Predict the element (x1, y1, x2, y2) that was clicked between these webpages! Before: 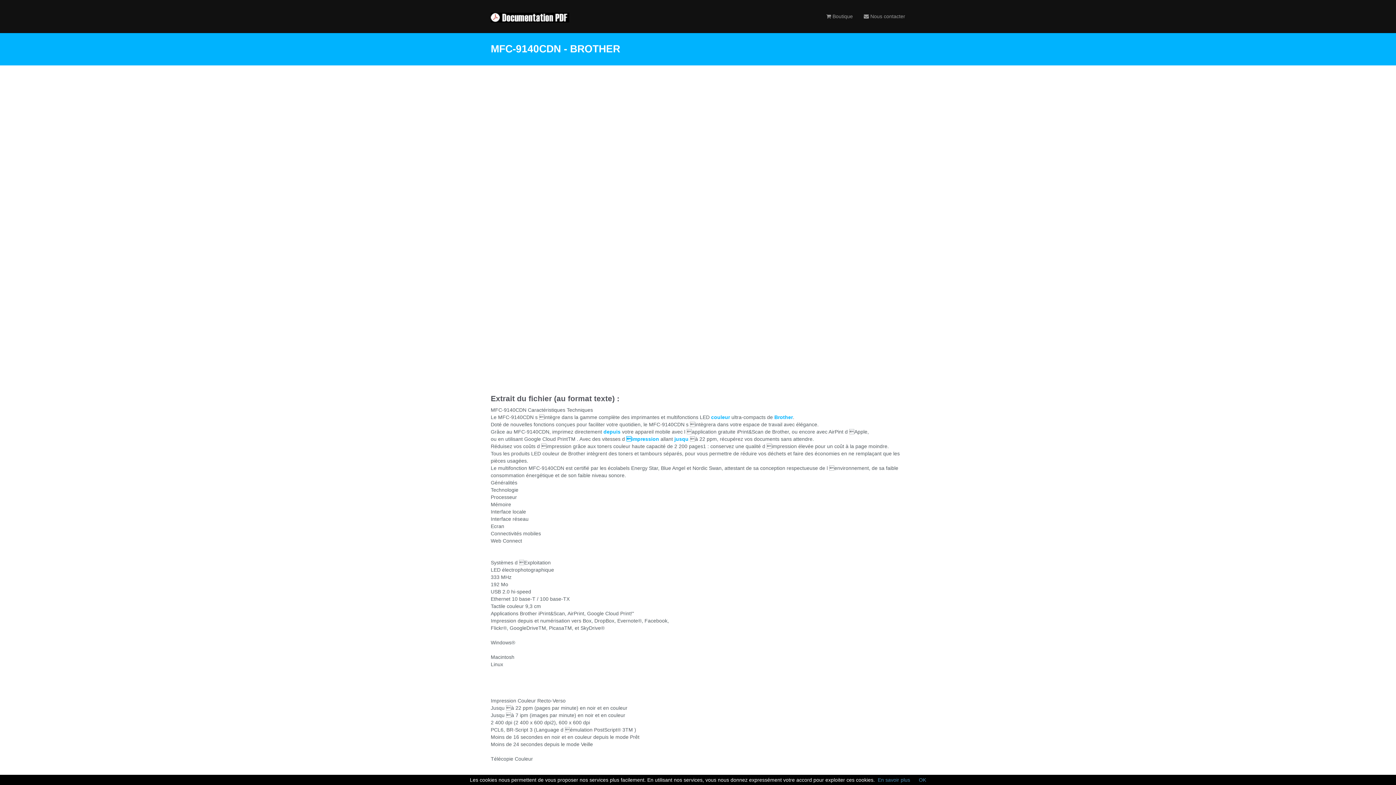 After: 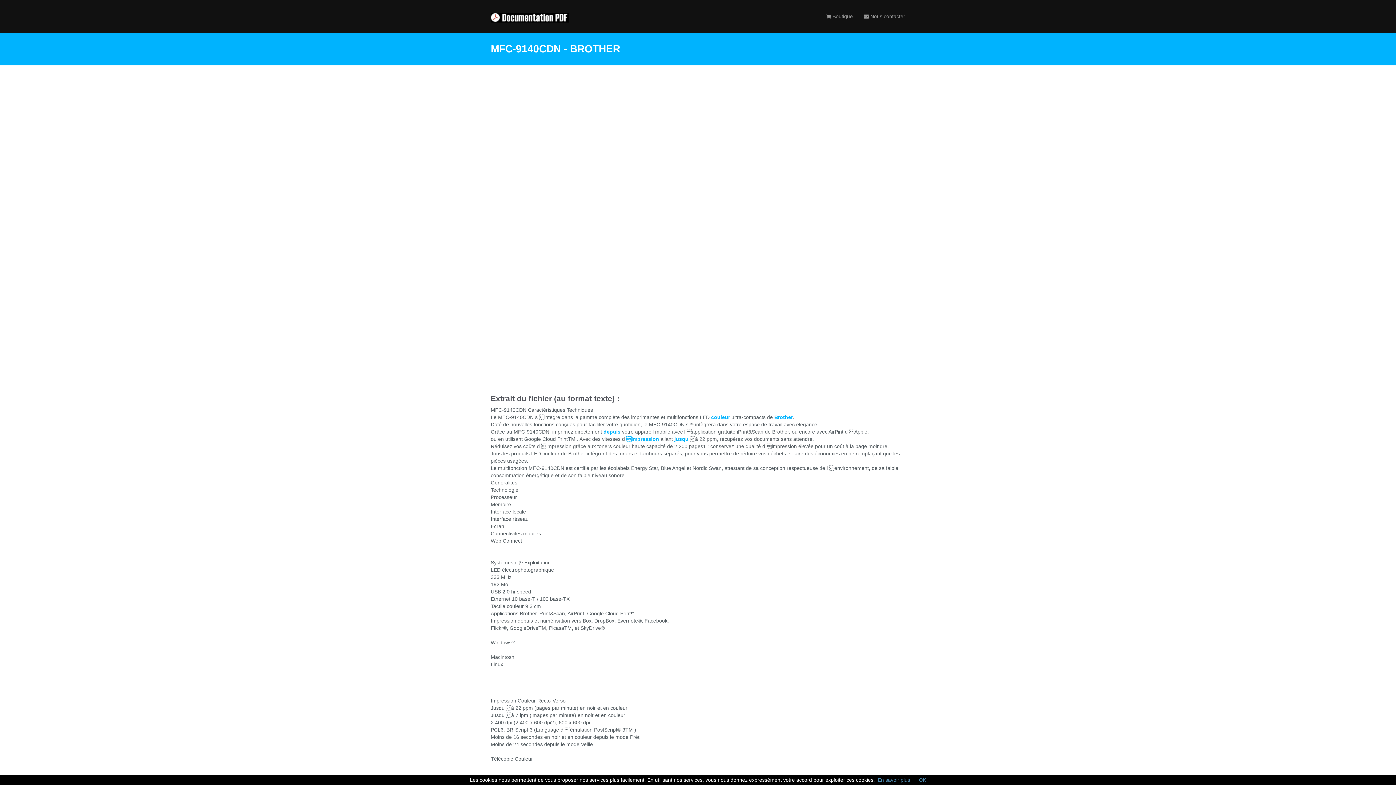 Action: bbox: (878, 777, 910, 783) label: En savoir plus